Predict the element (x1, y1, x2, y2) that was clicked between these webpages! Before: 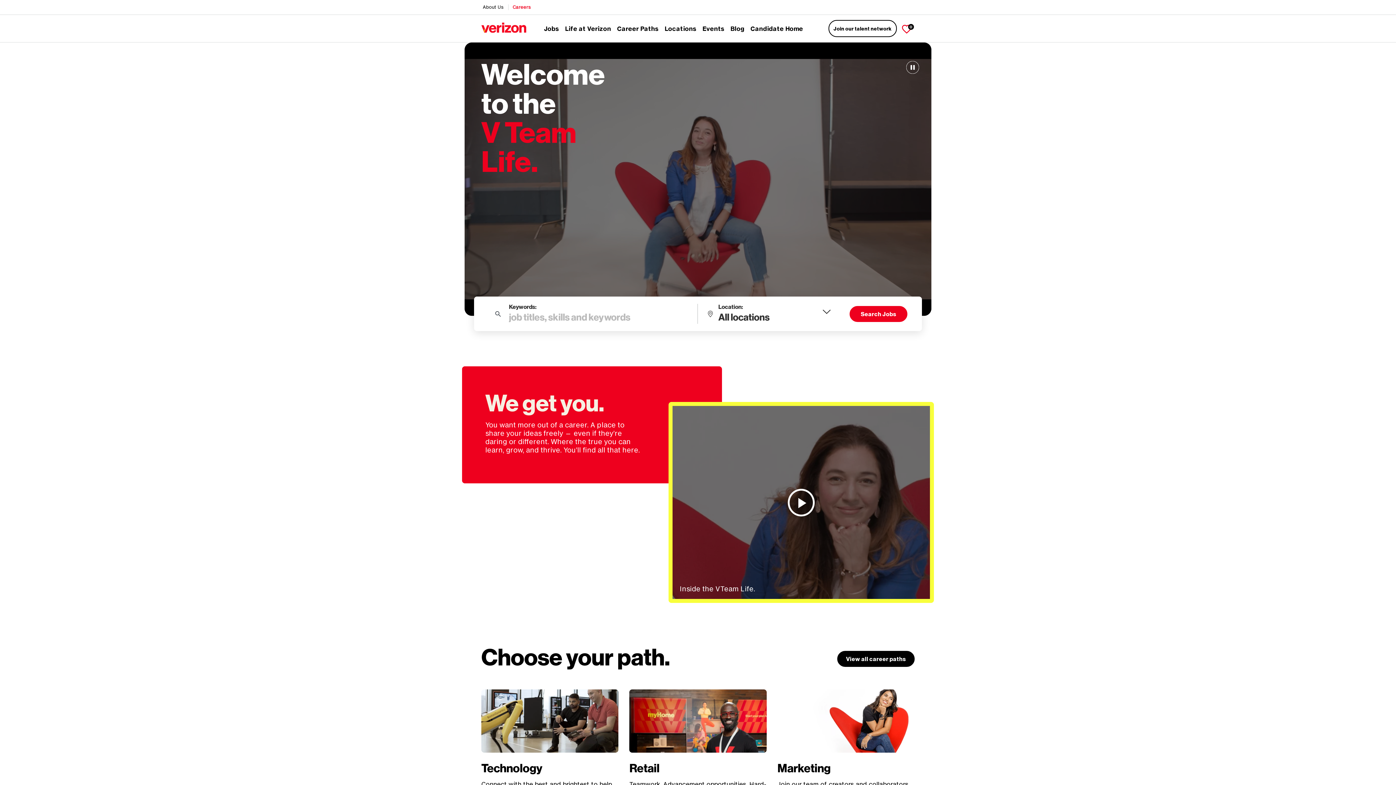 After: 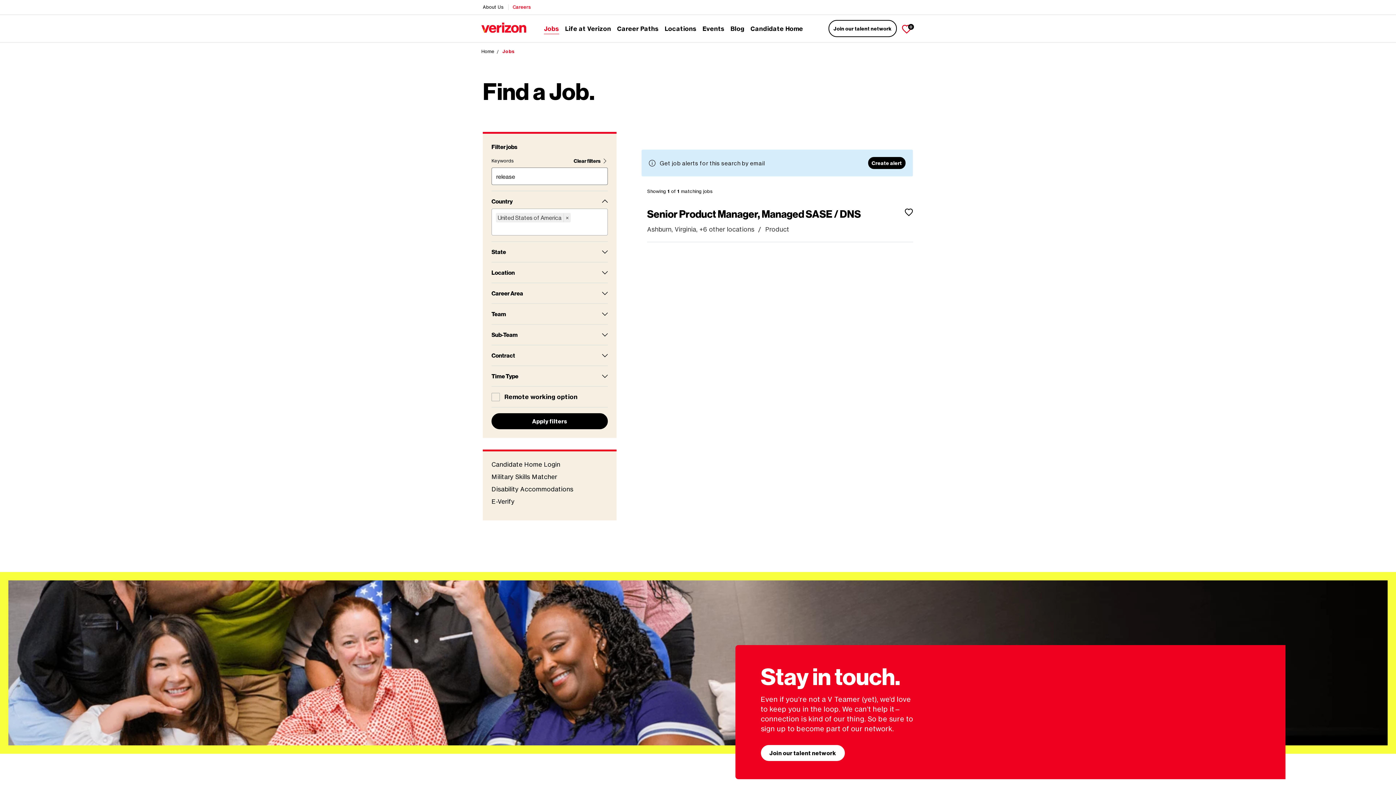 Action: bbox: (849, 306, 907, 322) label: Search Jobs